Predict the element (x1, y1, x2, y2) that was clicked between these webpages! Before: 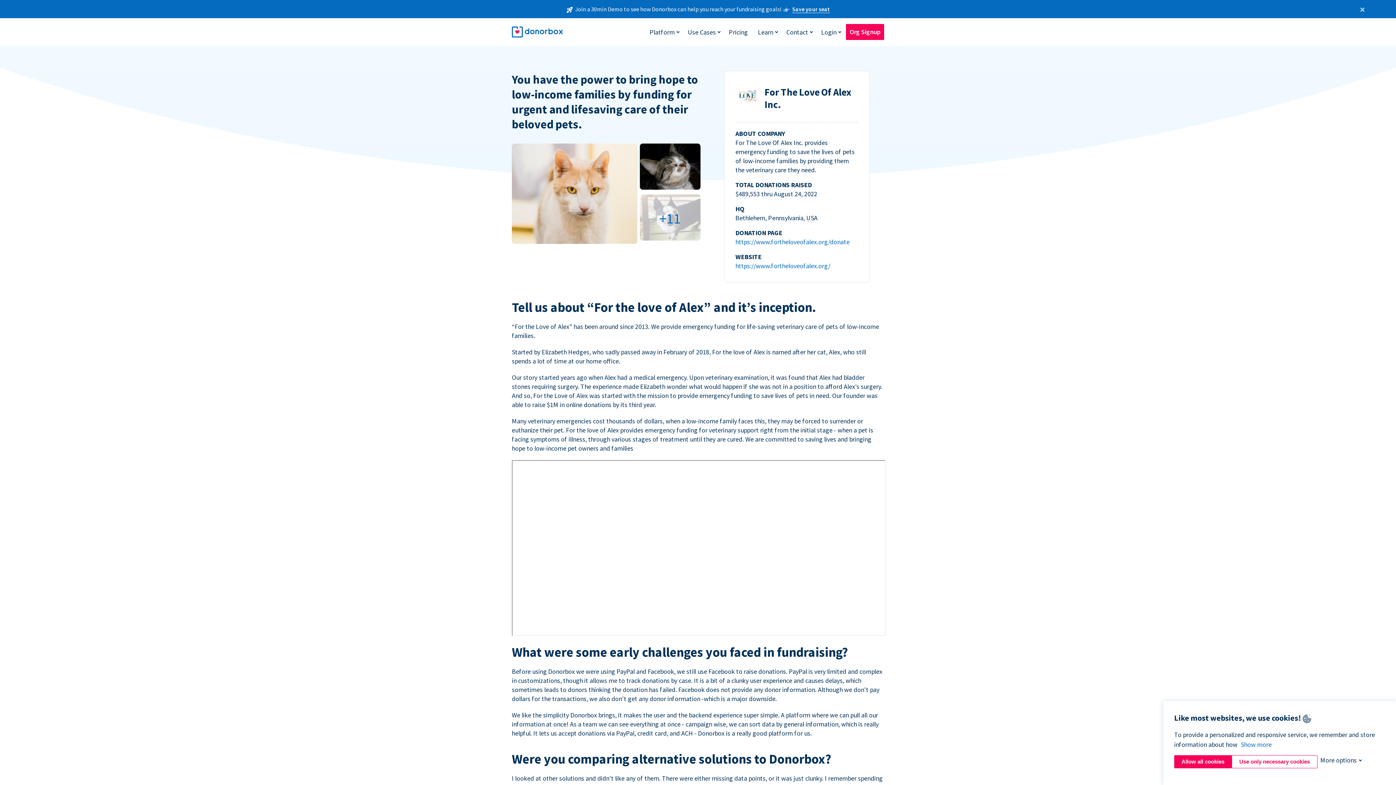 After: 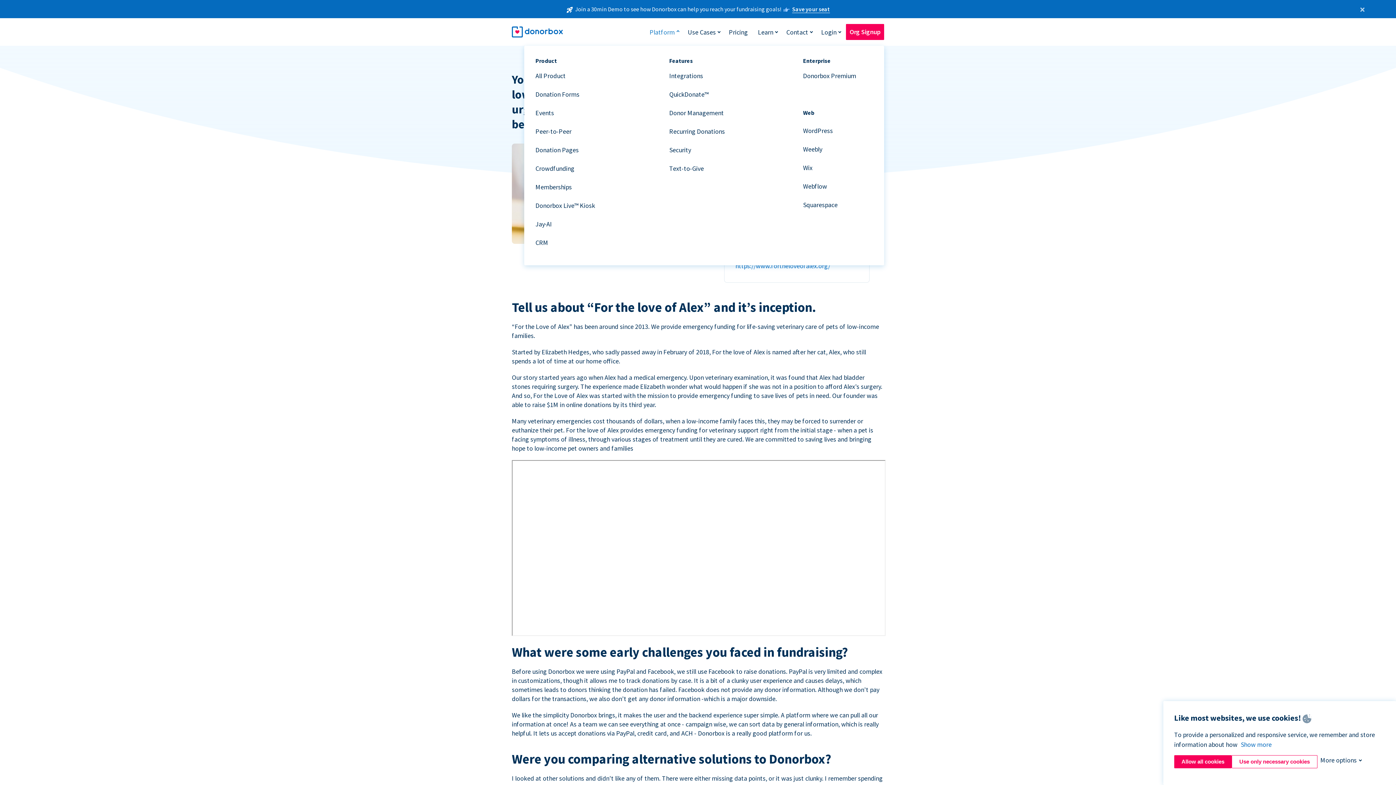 Action: bbox: (646, 24, 678, 39) label: Platform